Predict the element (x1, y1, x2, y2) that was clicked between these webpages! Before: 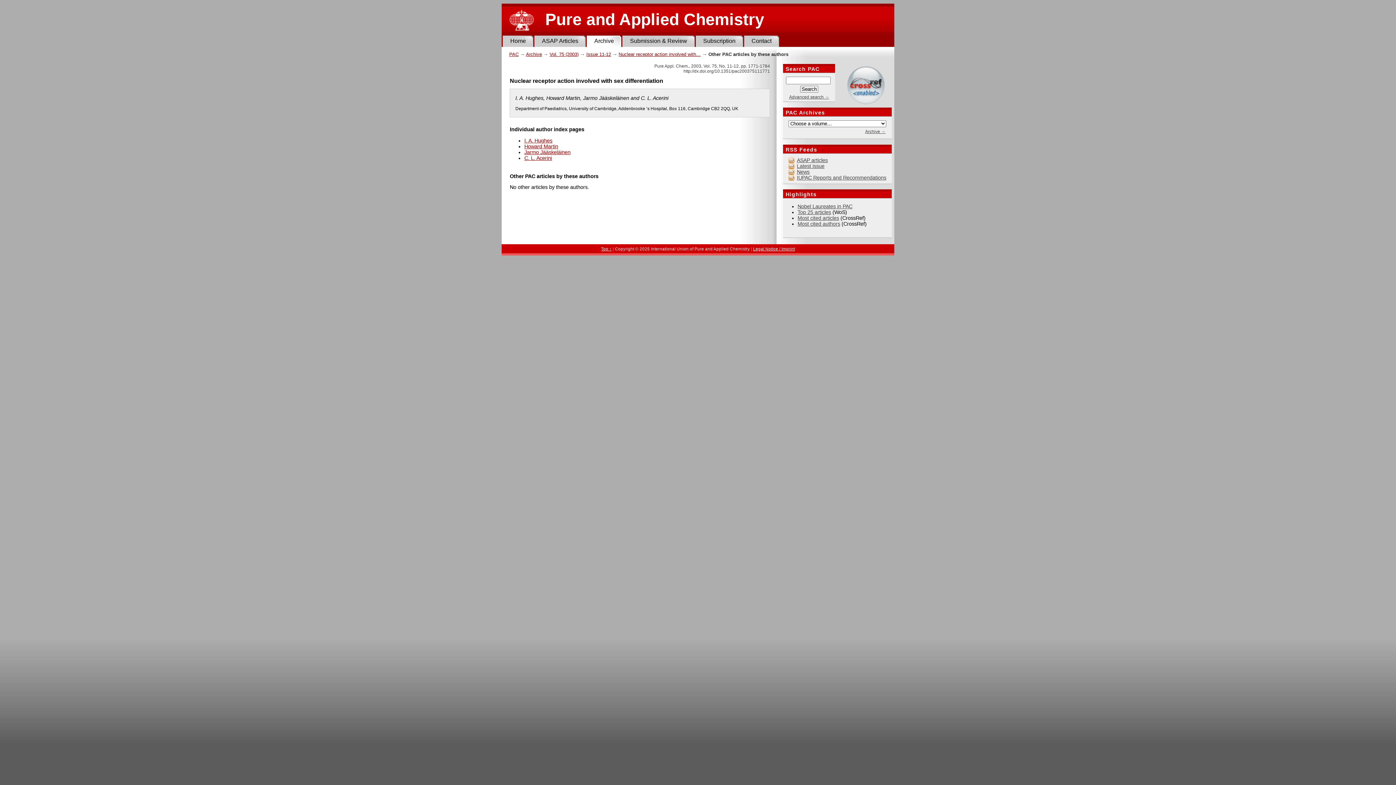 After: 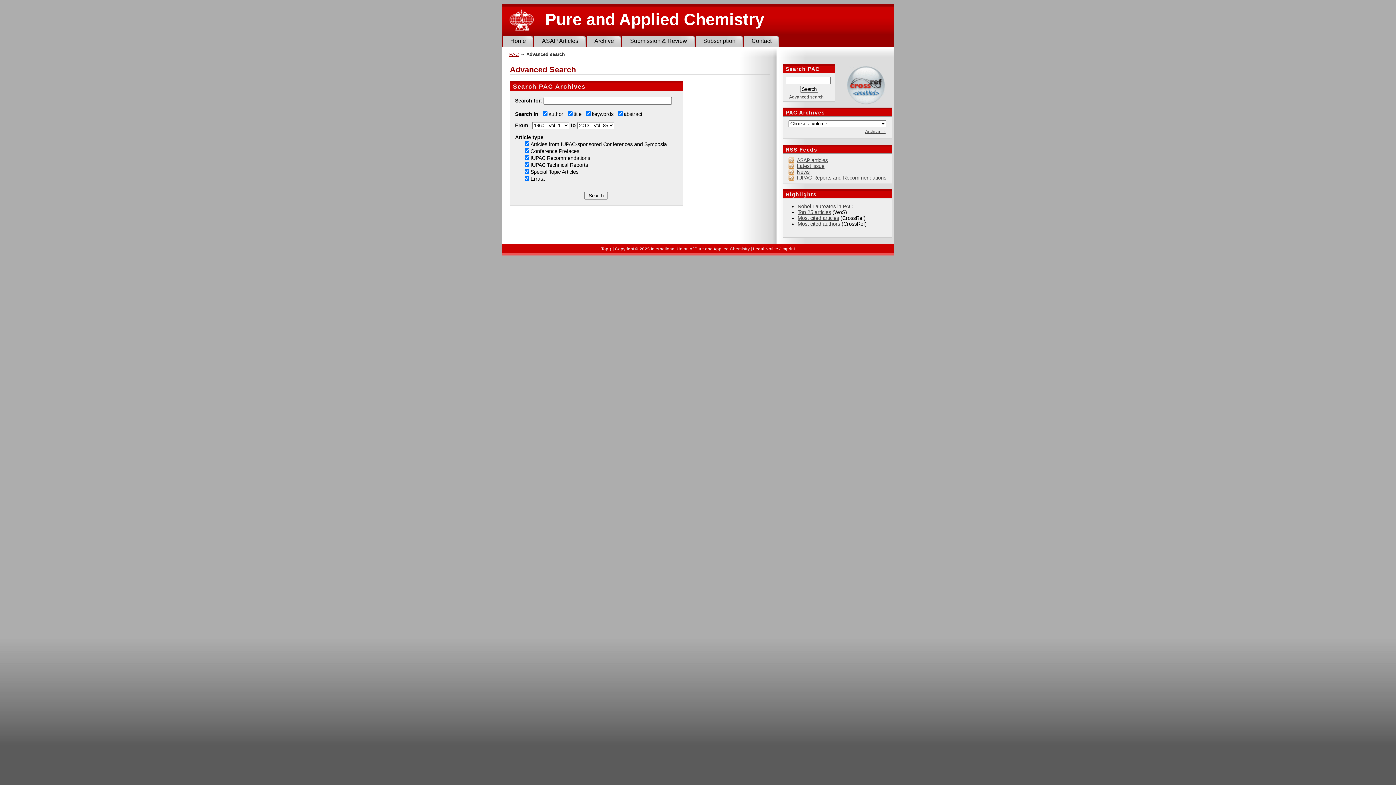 Action: label: Advanced search → bbox: (785, 94, 833, 99)